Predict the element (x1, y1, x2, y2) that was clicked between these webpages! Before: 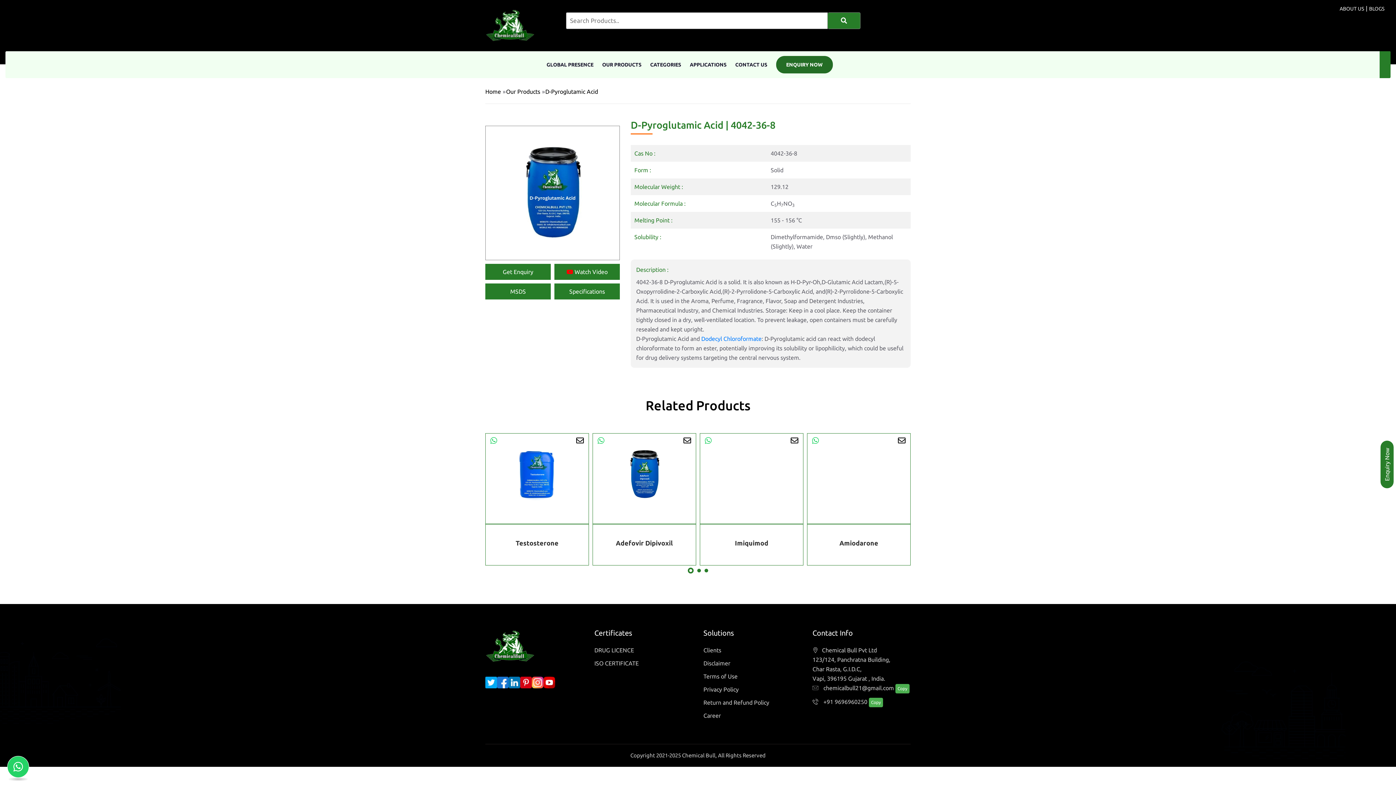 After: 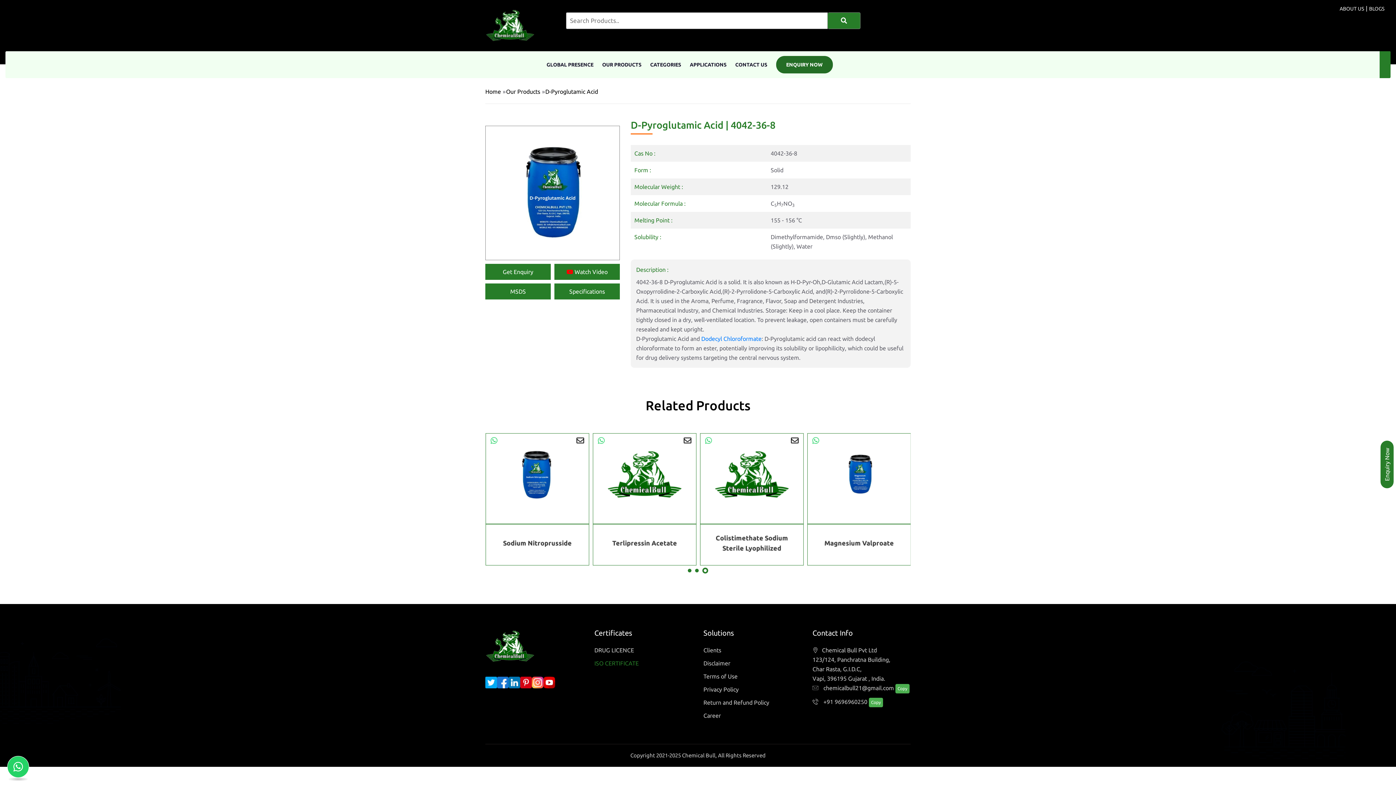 Action: label: ISO CERTIFICATE bbox: (594, 658, 638, 668)